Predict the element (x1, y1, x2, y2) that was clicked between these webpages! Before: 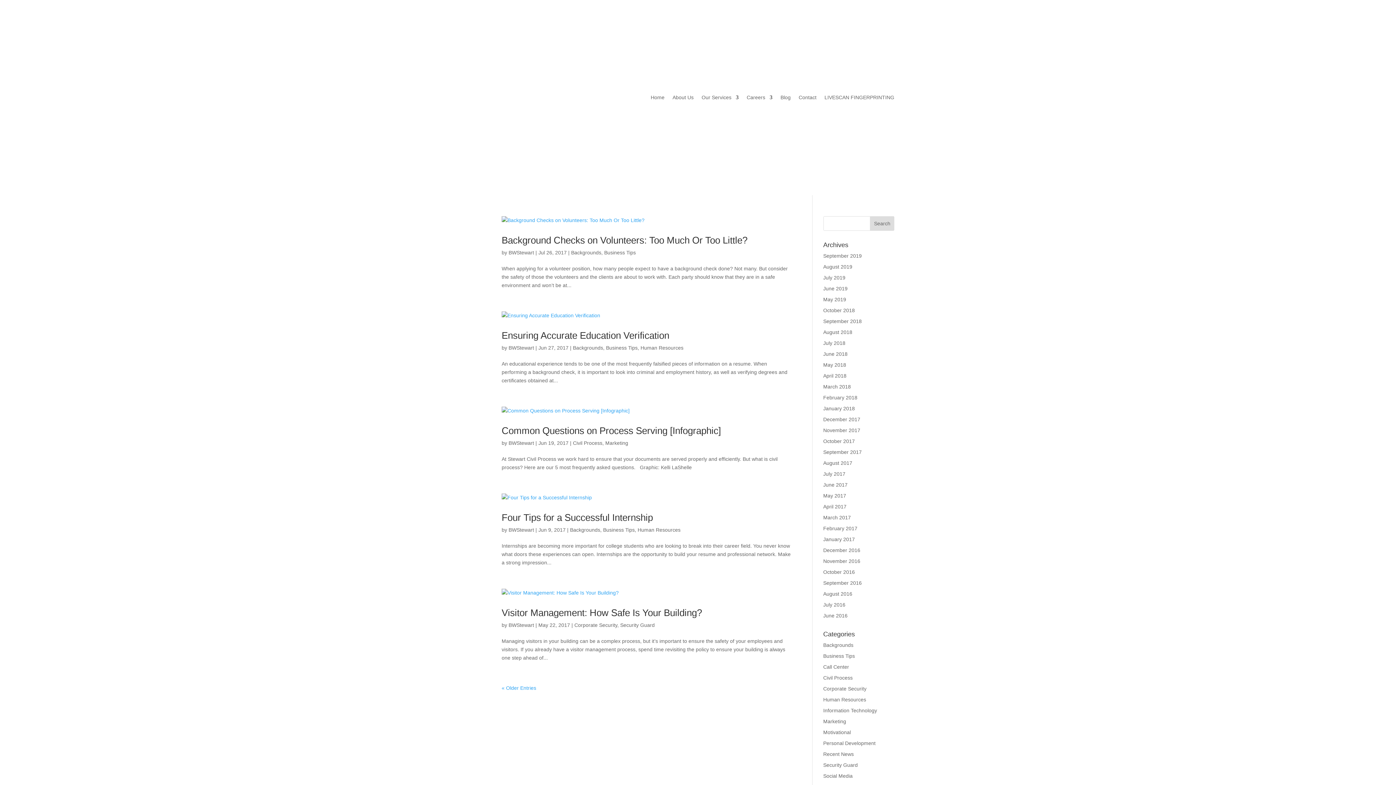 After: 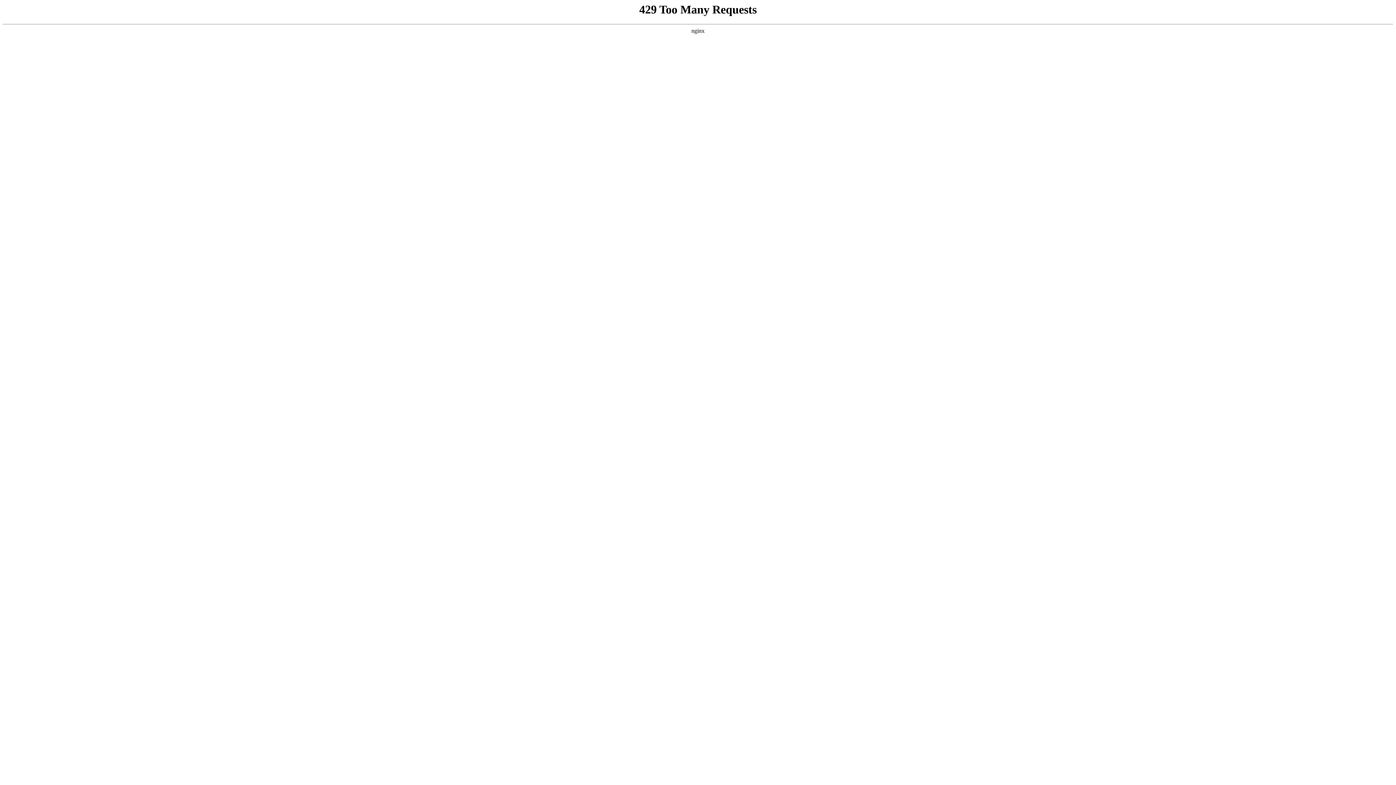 Action: label: May 2017 bbox: (823, 493, 846, 498)